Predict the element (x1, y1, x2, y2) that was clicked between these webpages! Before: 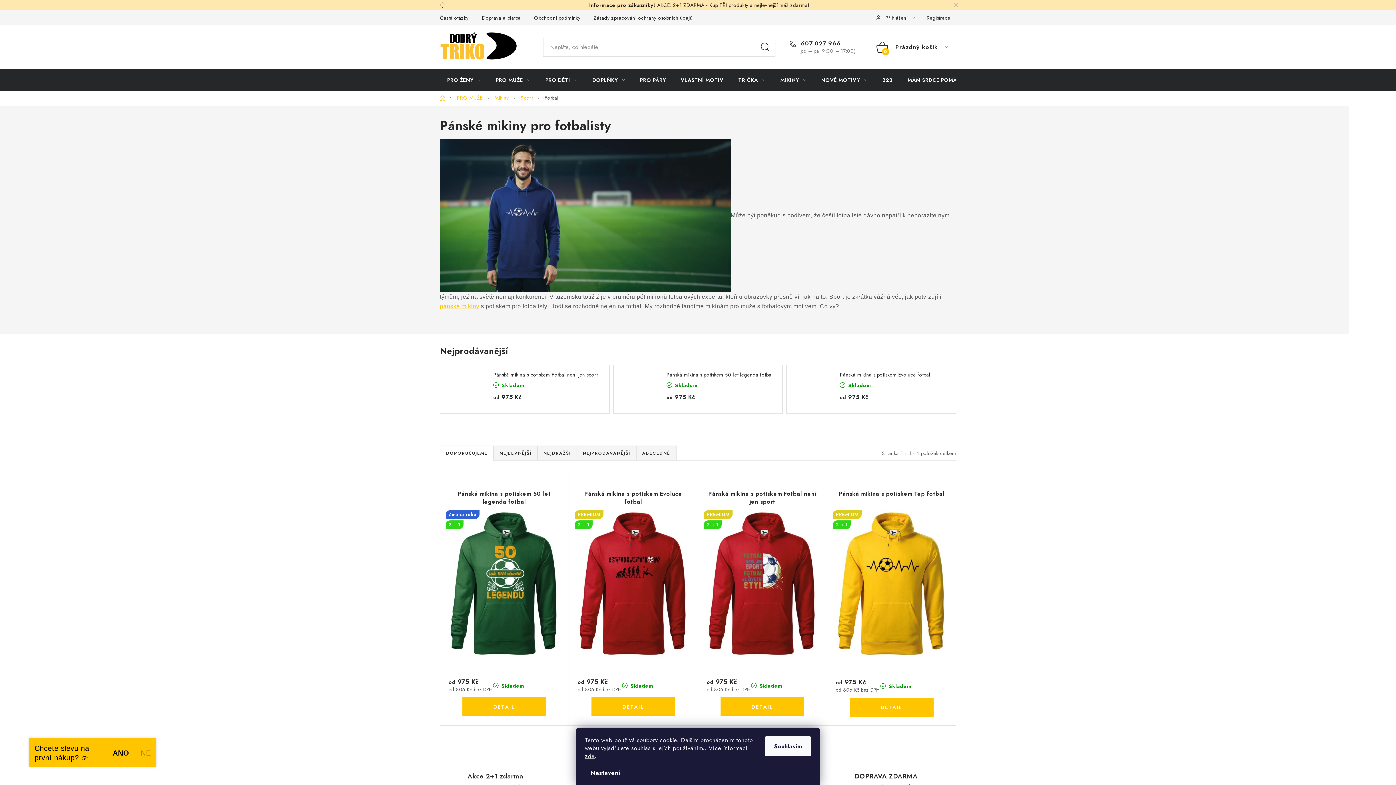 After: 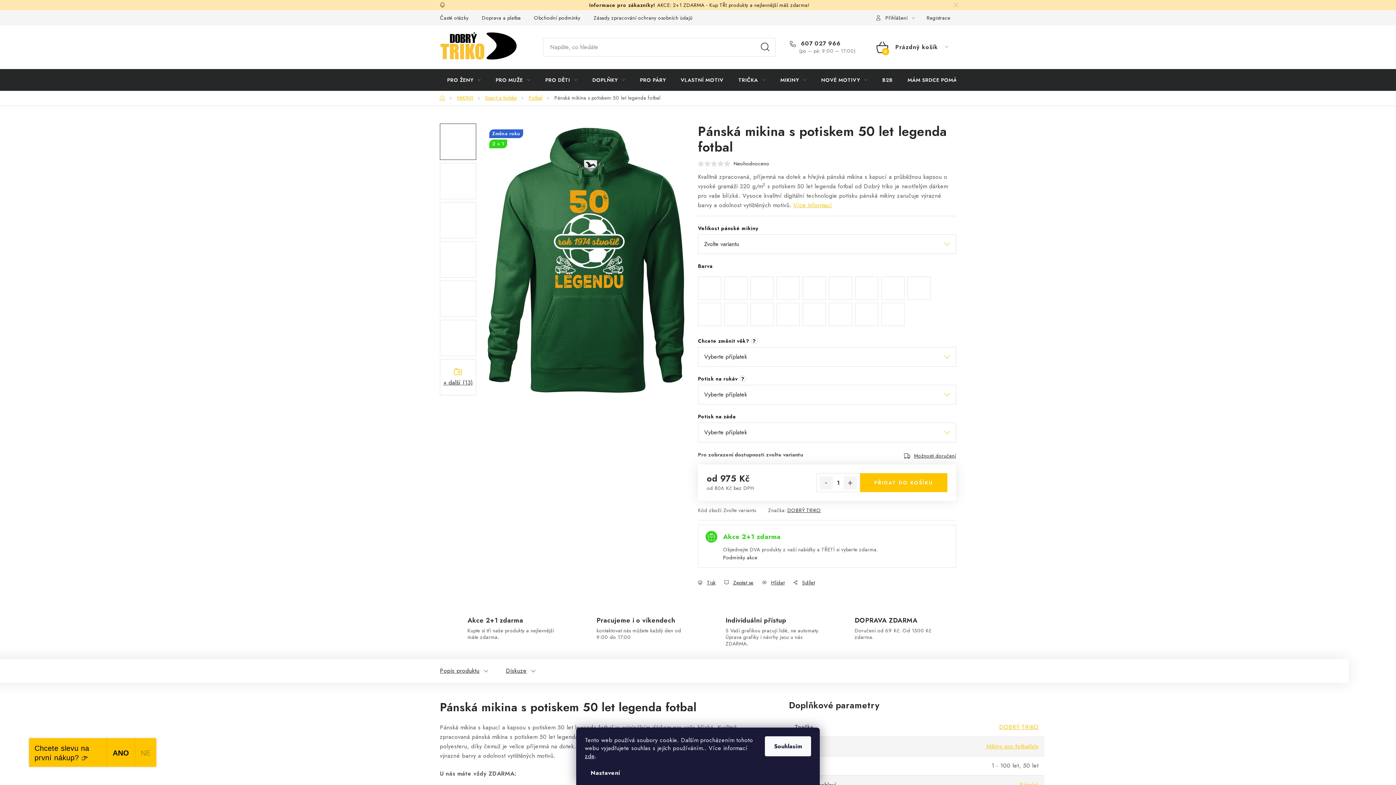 Action: label: DETAIL bbox: (462, 697, 546, 716)